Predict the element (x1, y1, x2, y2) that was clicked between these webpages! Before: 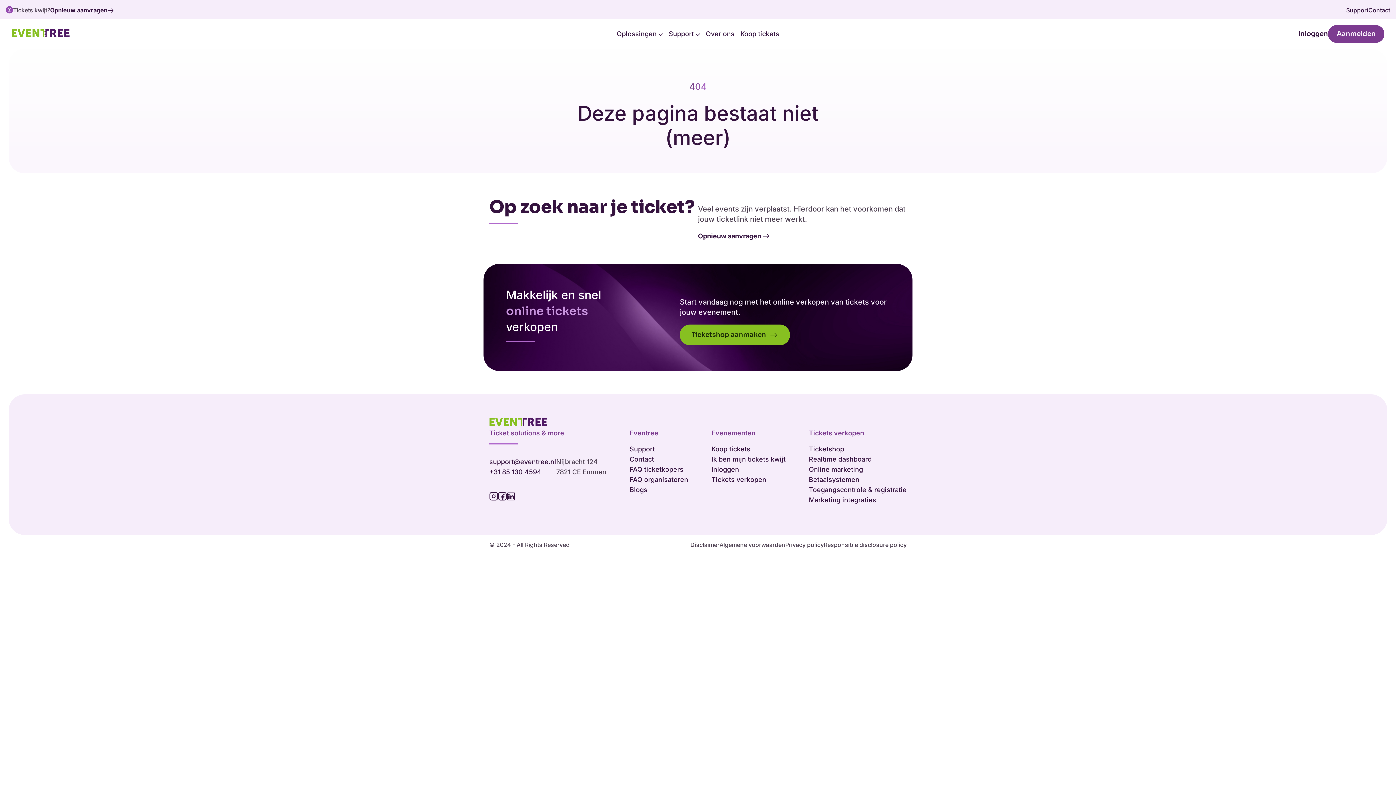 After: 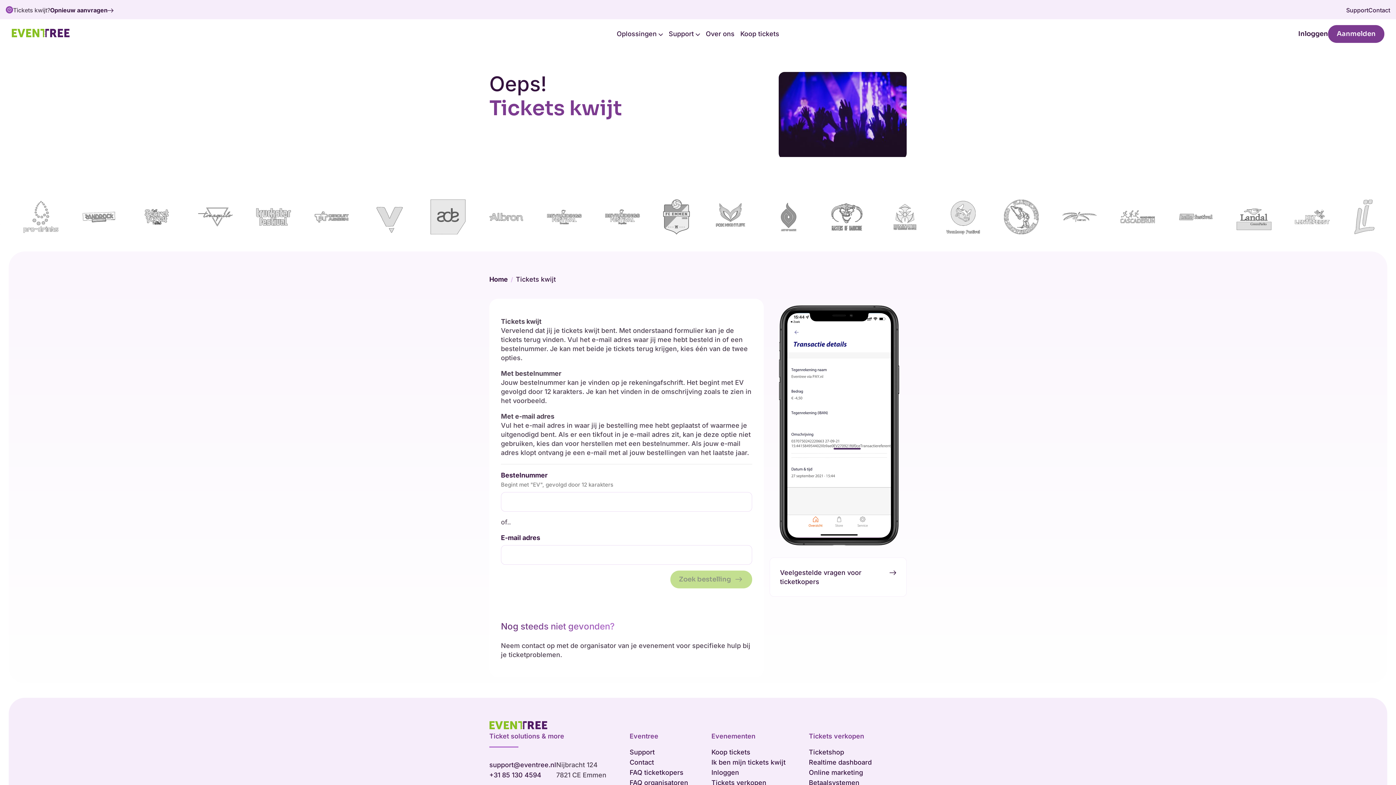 Action: bbox: (50, 6, 113, 14) label: Opnieuw aanvragen